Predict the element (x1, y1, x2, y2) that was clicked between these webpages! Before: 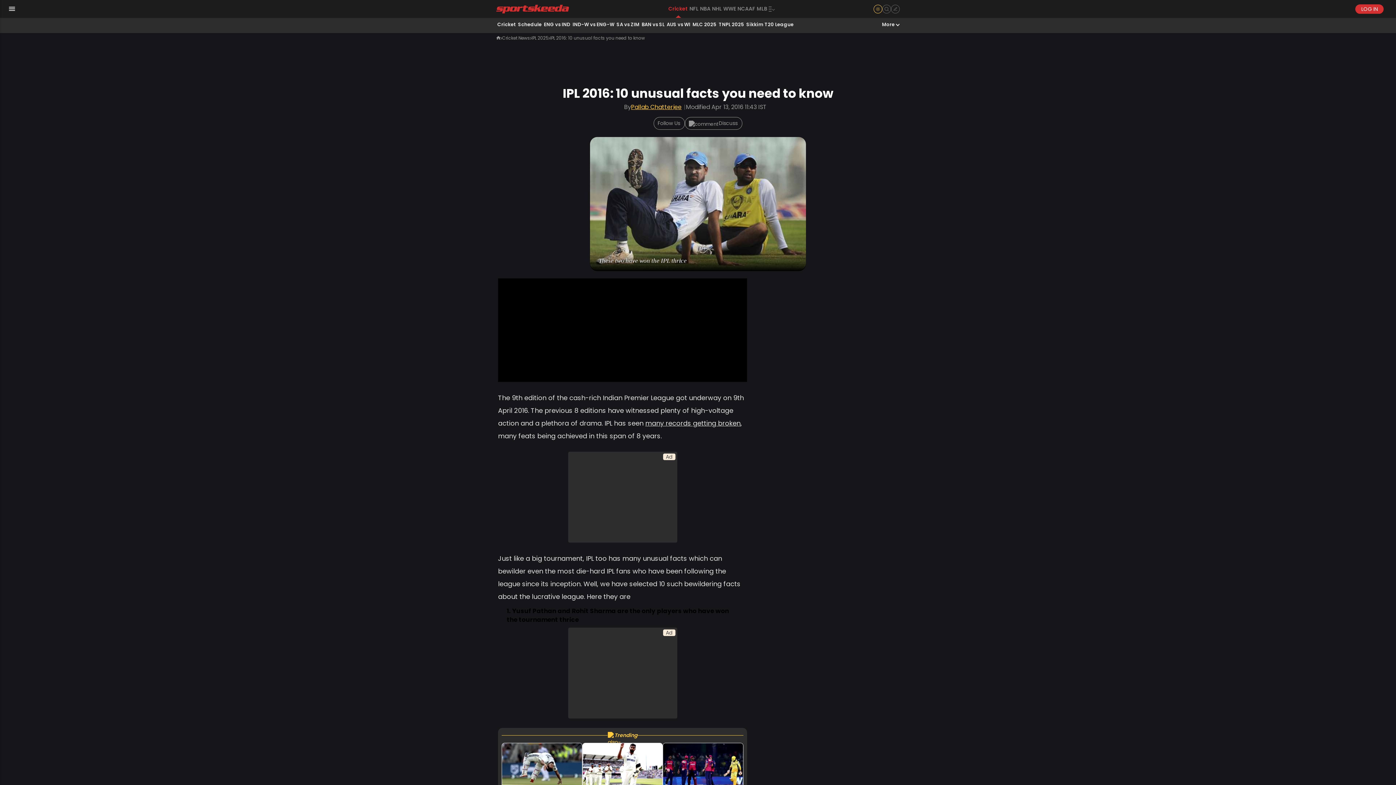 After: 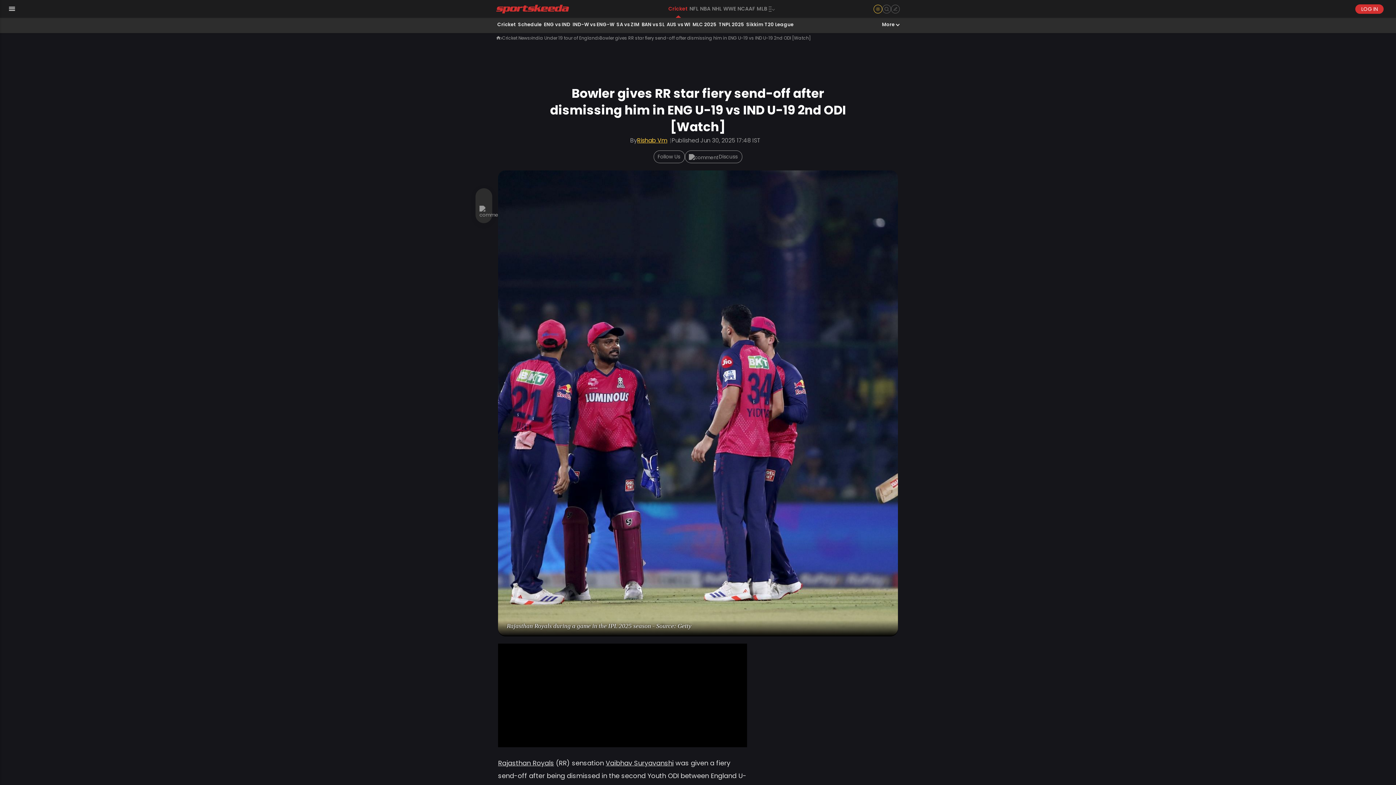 Action: label: Bowler gives RR star fiery send-off after dismissing him in ENG U-19 vs IND U-19 2nd ODI [Watch] bbox: (663, 743, 743, 819)